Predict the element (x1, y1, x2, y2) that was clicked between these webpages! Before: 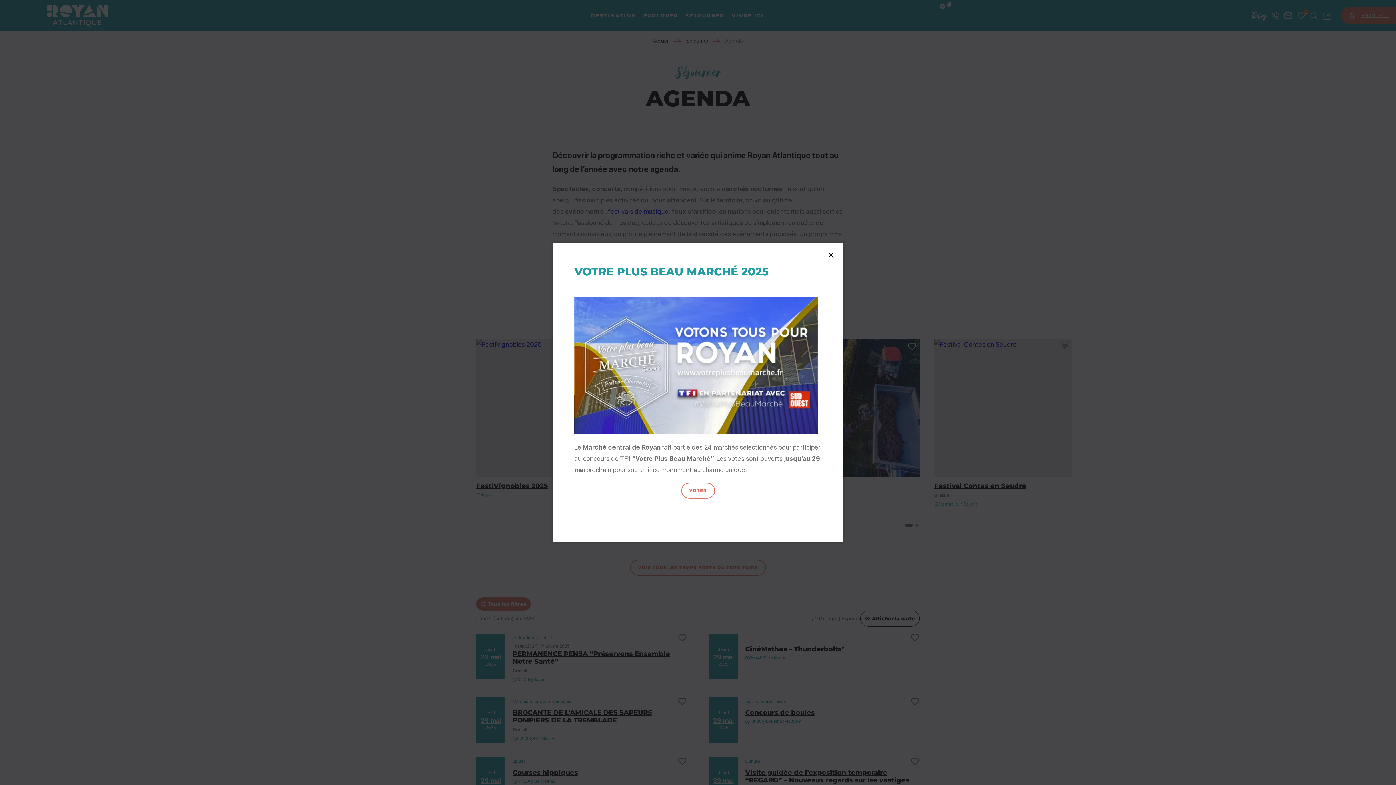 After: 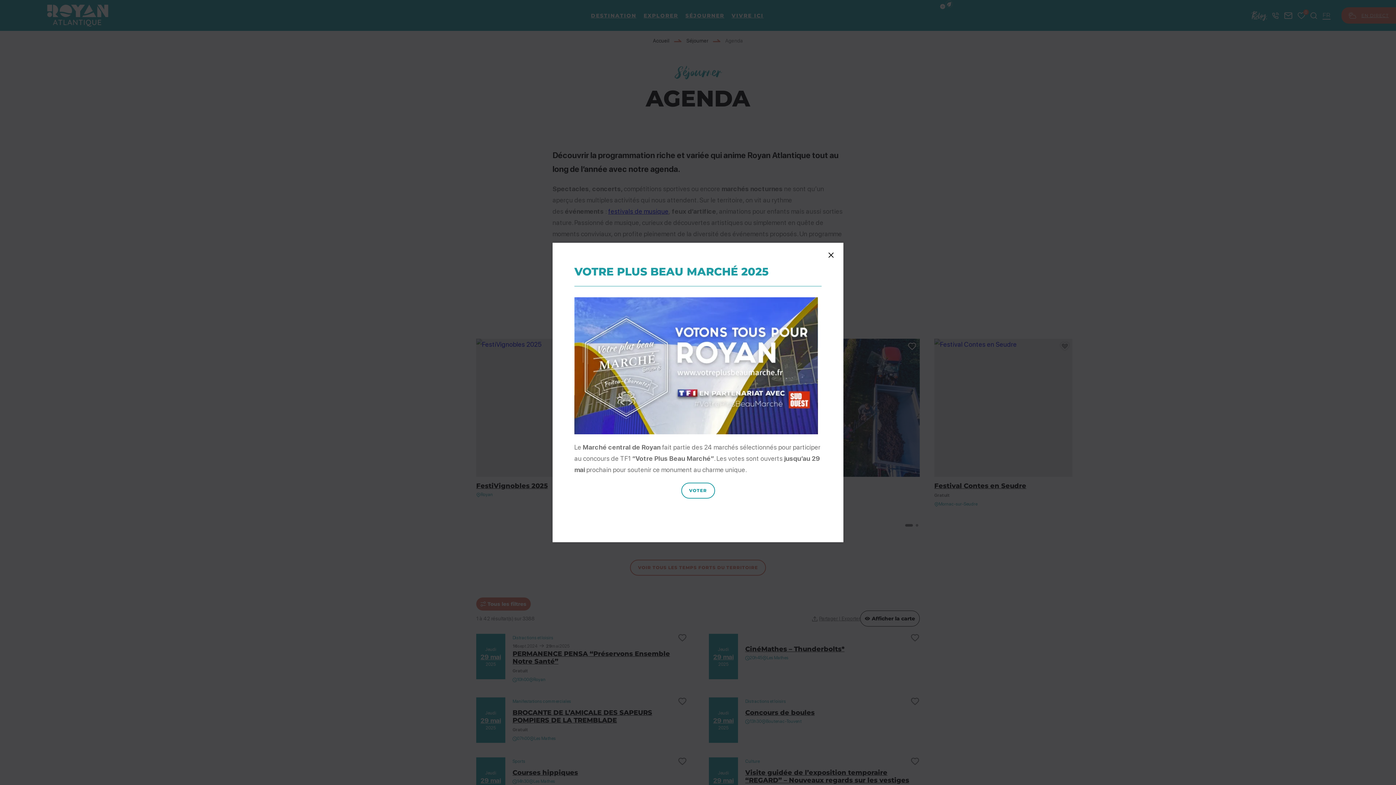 Action: label: VOTER bbox: (681, 482, 715, 498)